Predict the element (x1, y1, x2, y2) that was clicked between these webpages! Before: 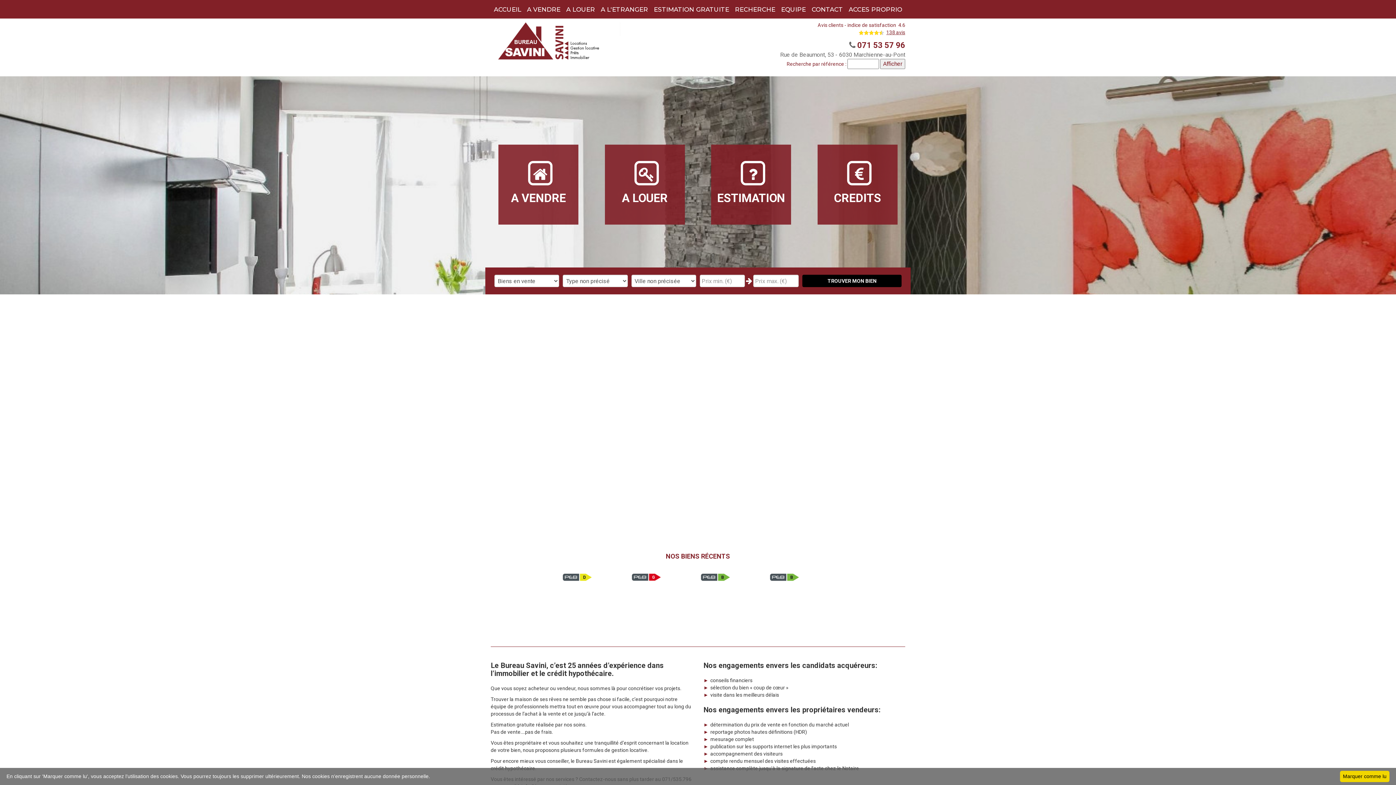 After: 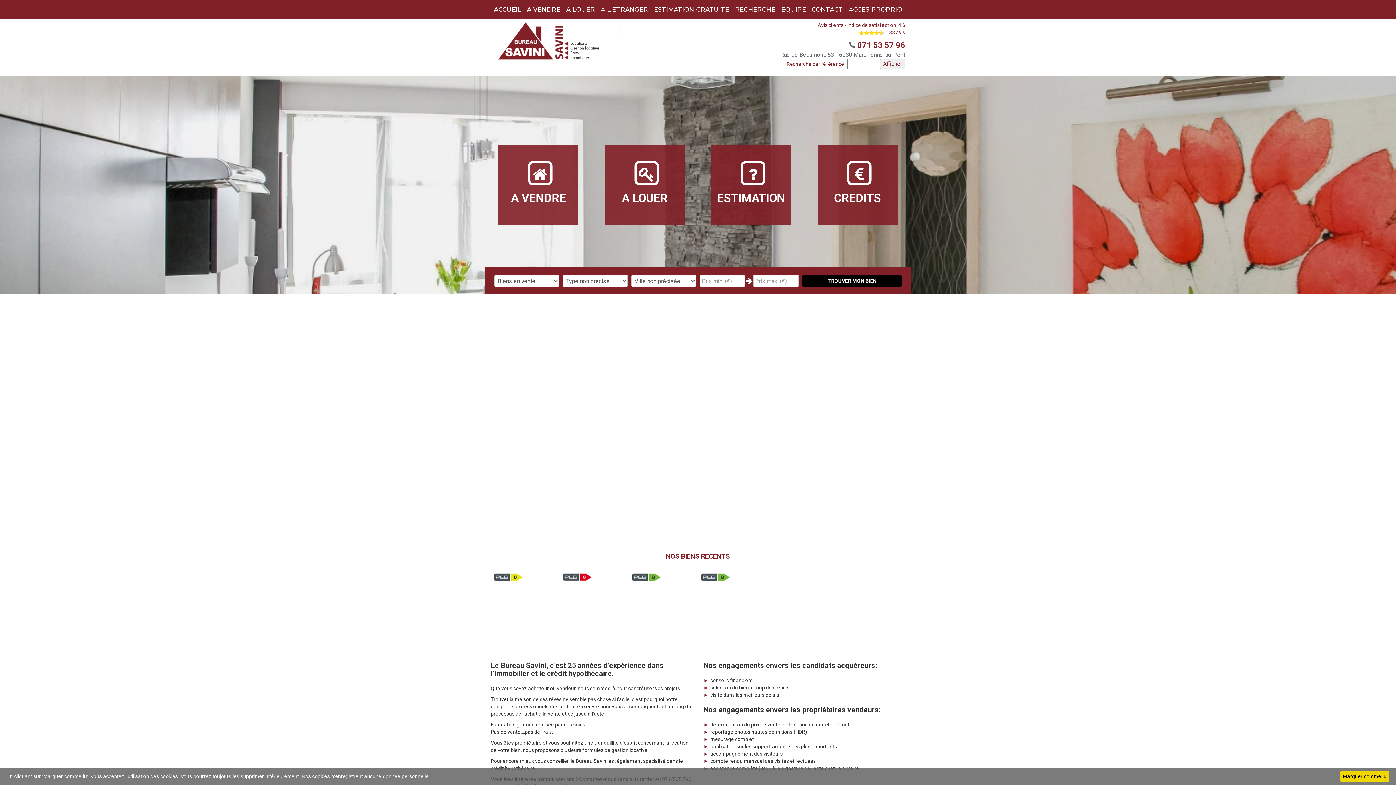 Action: bbox: (490, 18, 692, 59)